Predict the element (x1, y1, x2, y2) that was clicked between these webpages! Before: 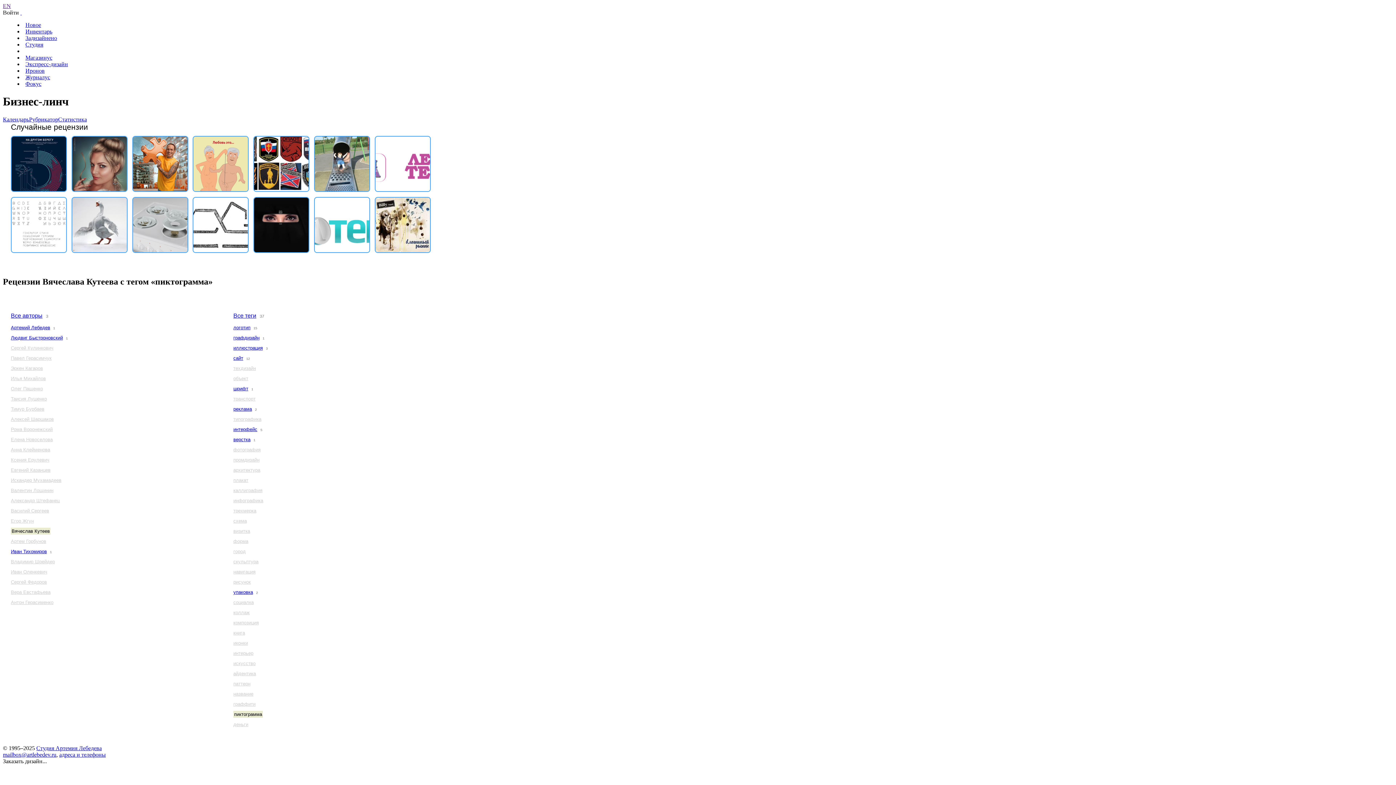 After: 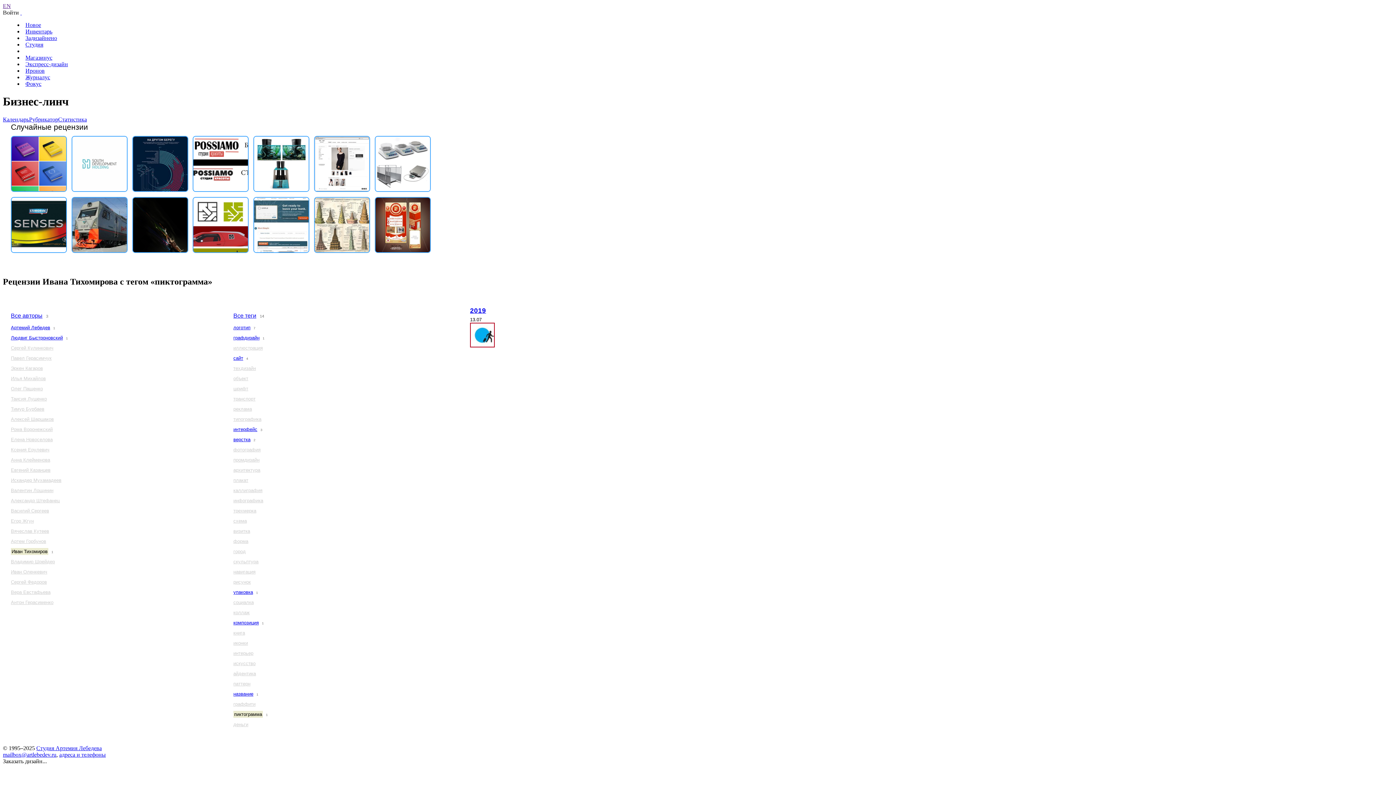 Action: label: Иван Тихомиров bbox: (10, 549, 46, 554)